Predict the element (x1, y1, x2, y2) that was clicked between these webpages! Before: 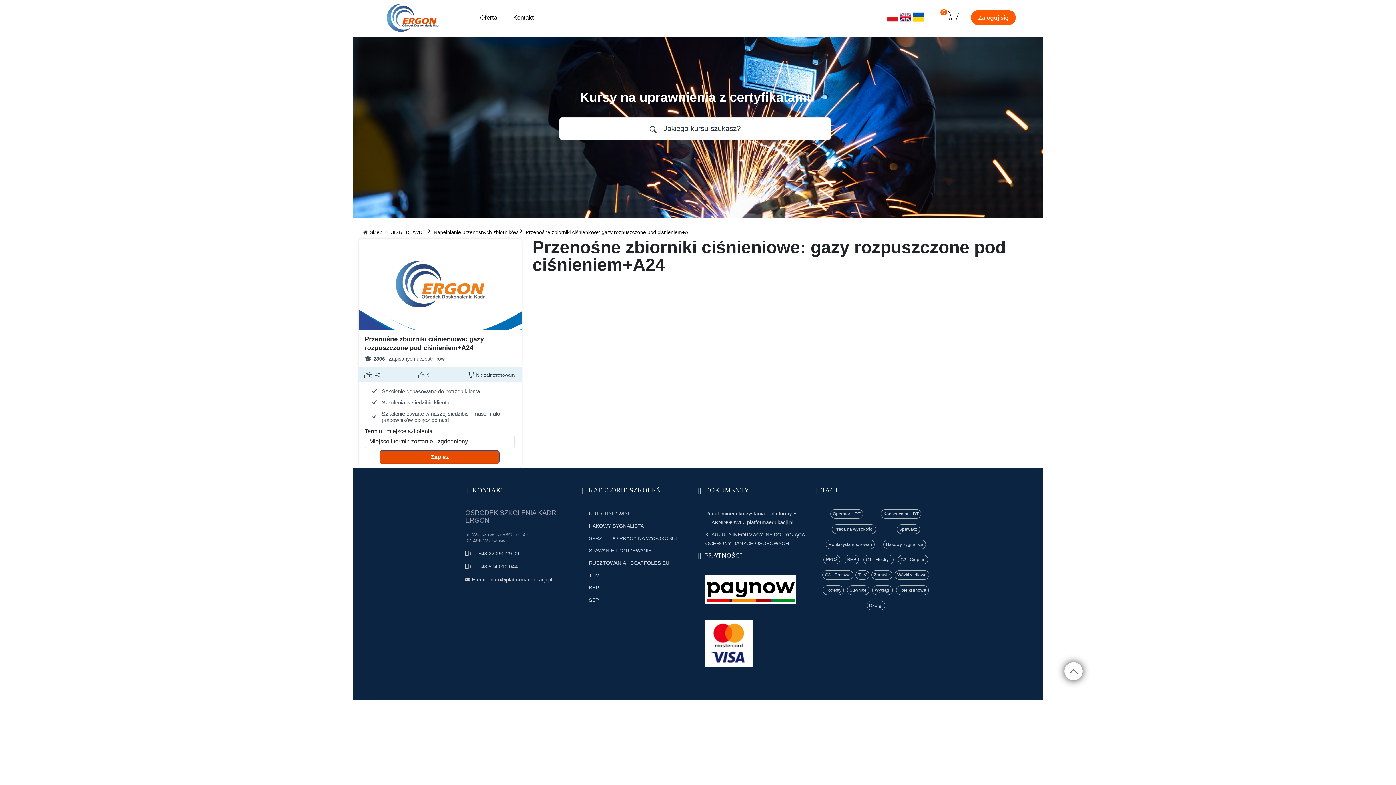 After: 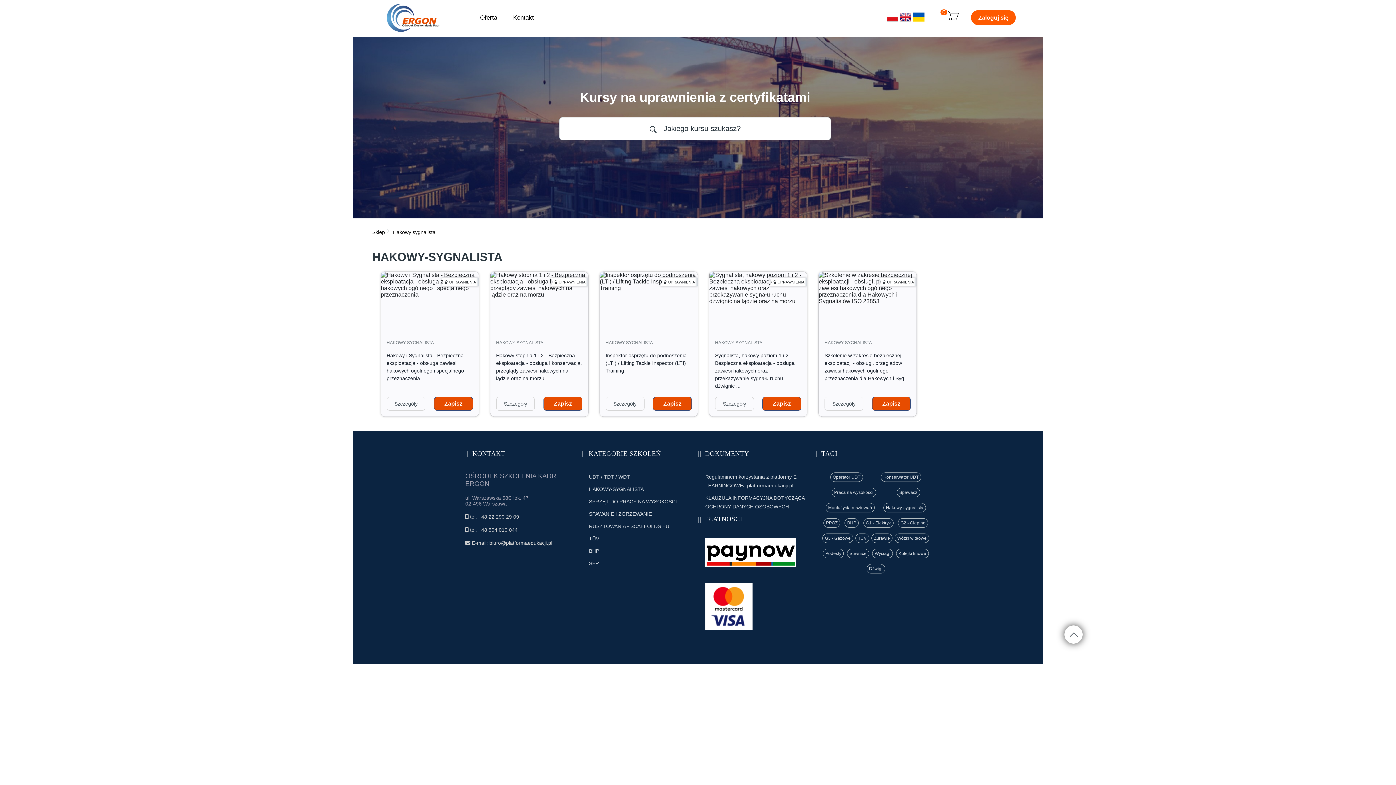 Action: label: HAKOWY-SYGNALISTA bbox: (589, 523, 644, 529)